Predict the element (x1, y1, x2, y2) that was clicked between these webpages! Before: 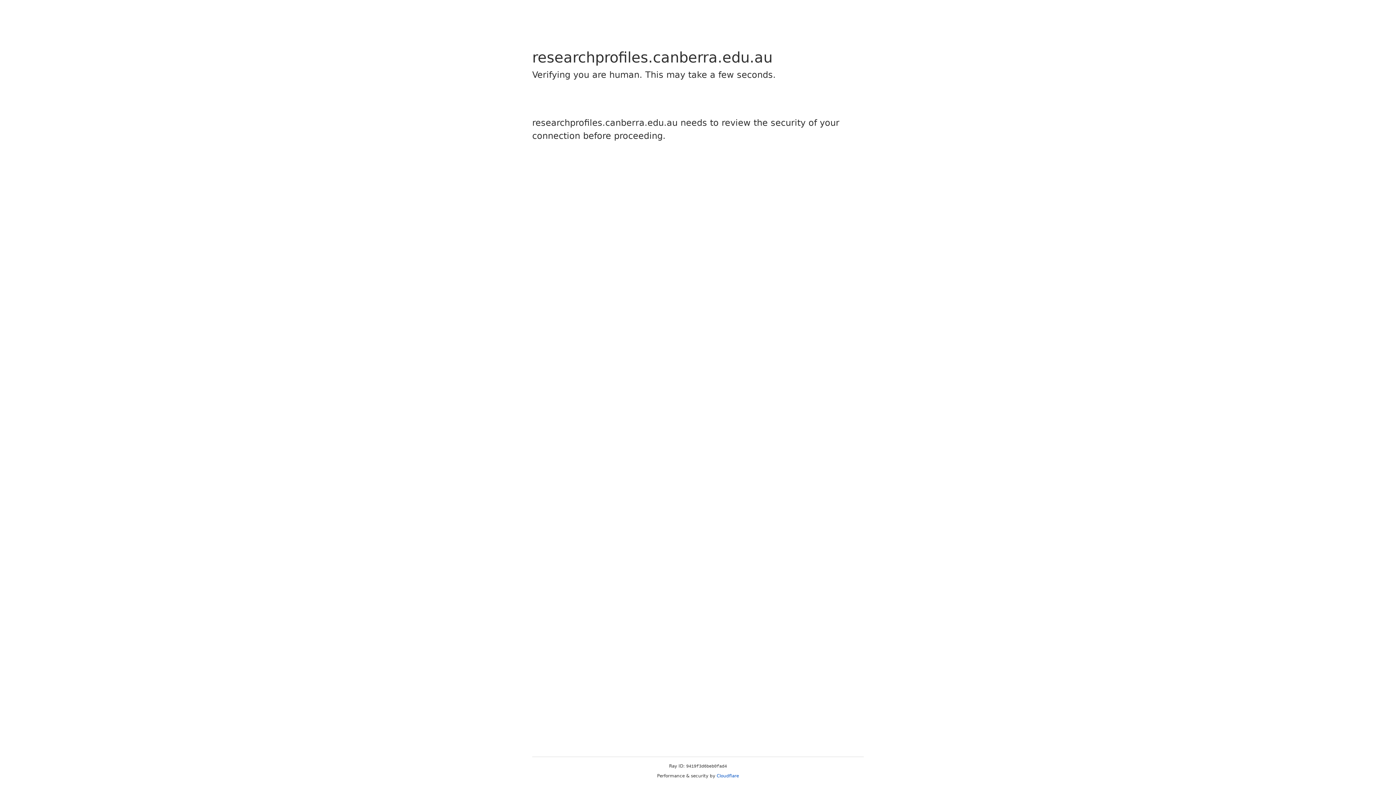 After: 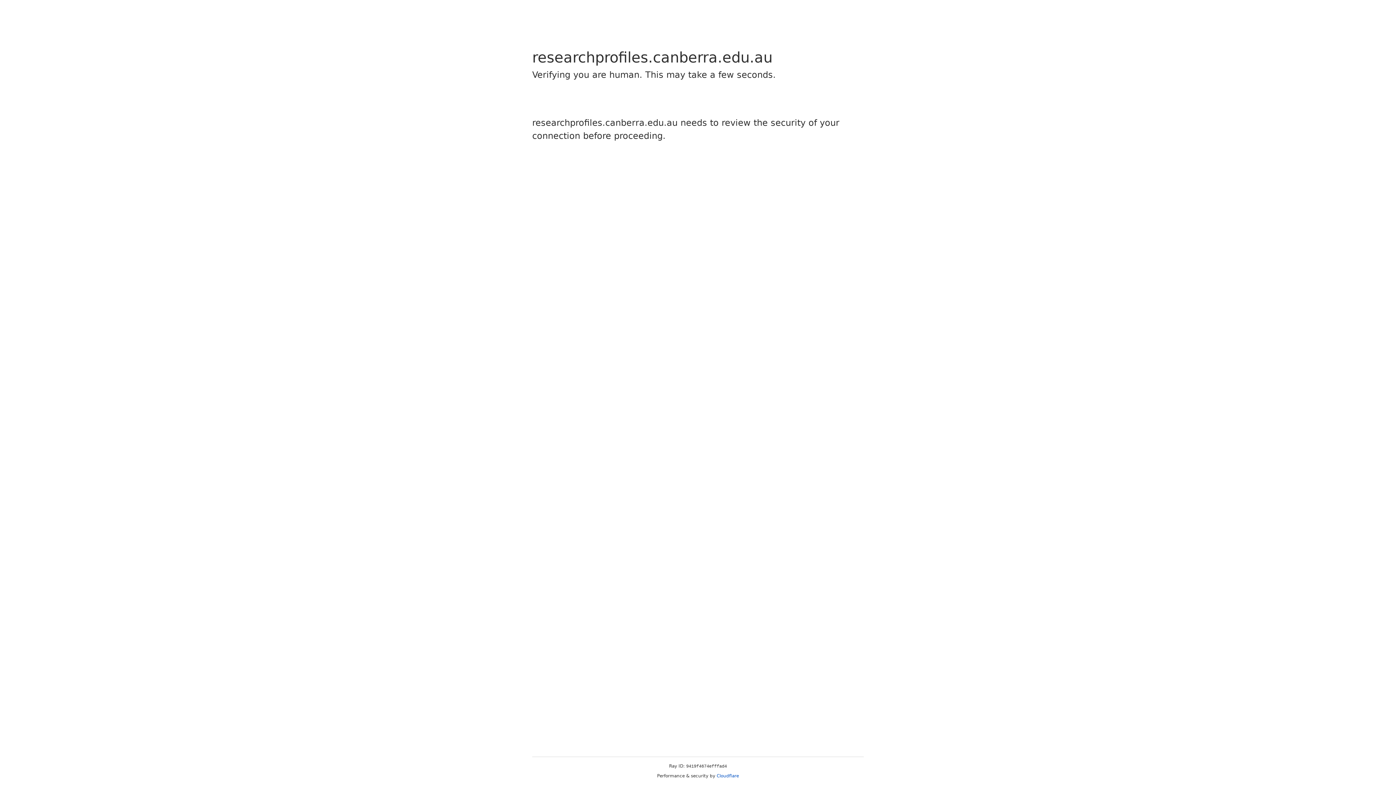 Action: bbox: (716, 773, 739, 778) label: Cloudflare